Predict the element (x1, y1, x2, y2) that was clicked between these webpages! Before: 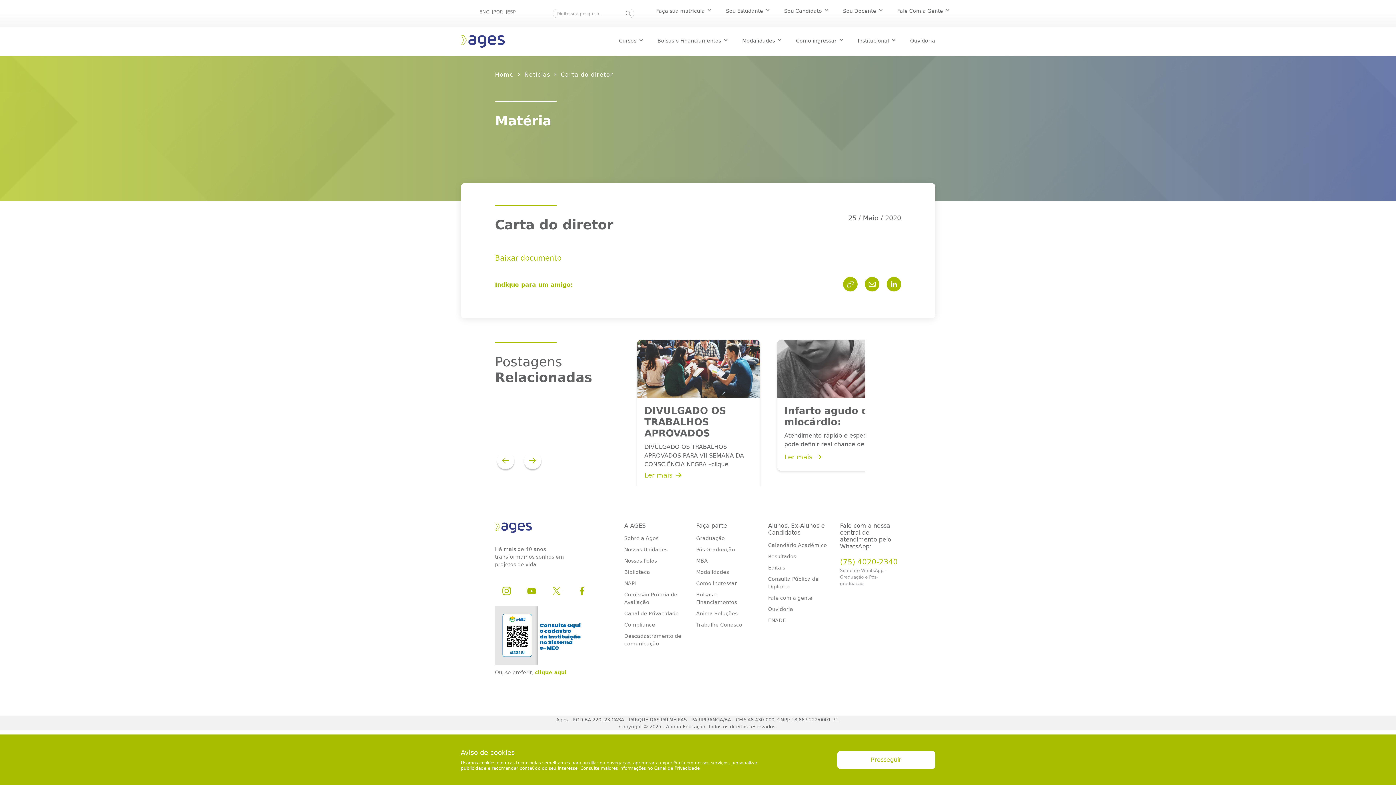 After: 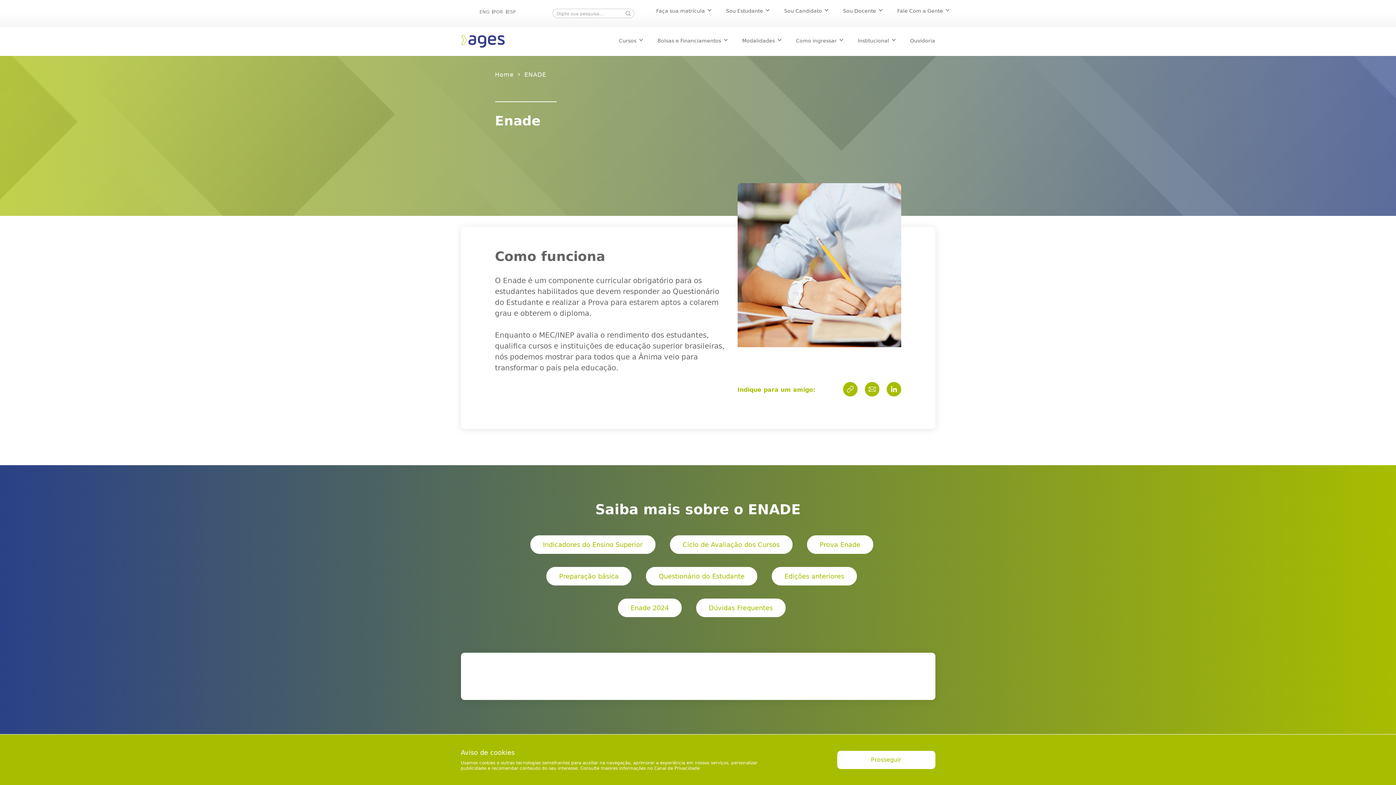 Action: label: ENADE bbox: (768, 617, 786, 623)